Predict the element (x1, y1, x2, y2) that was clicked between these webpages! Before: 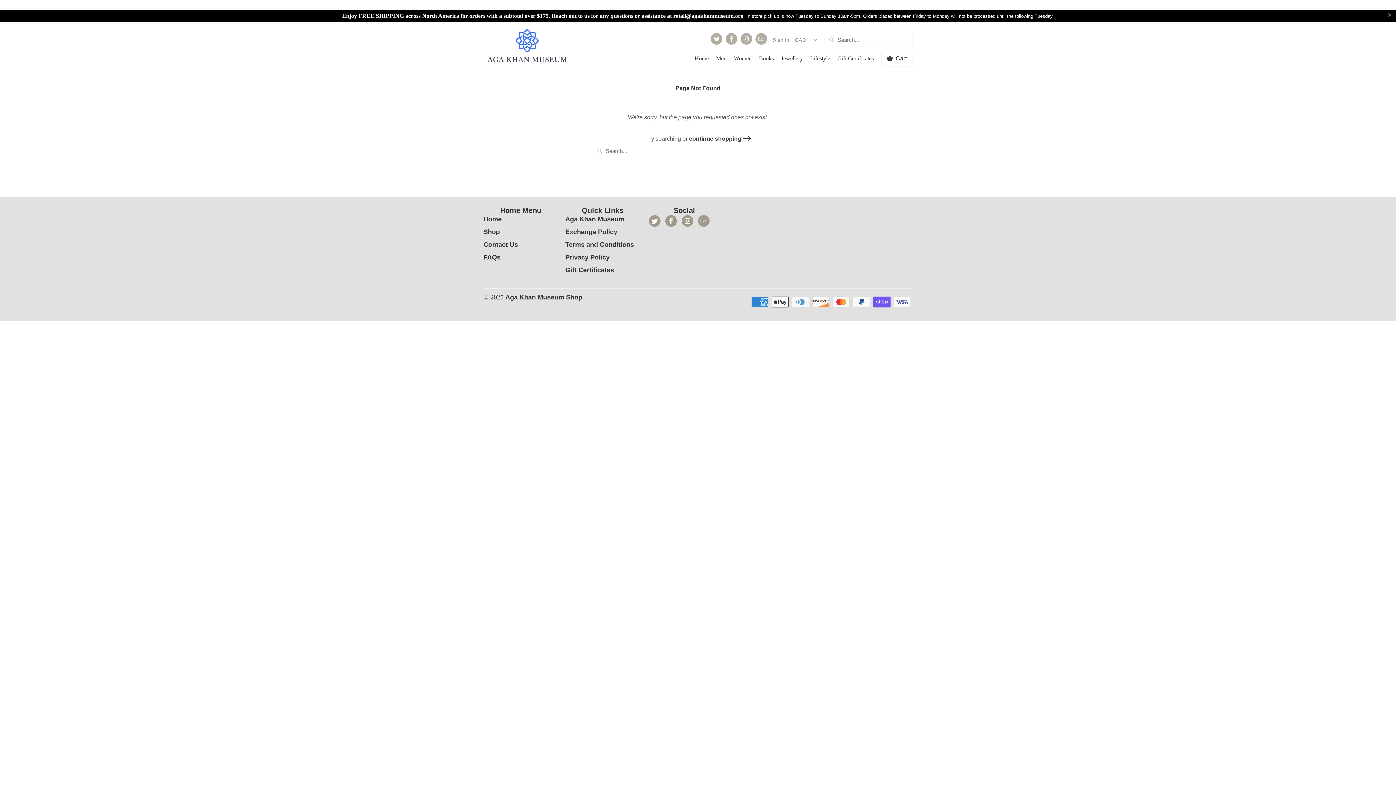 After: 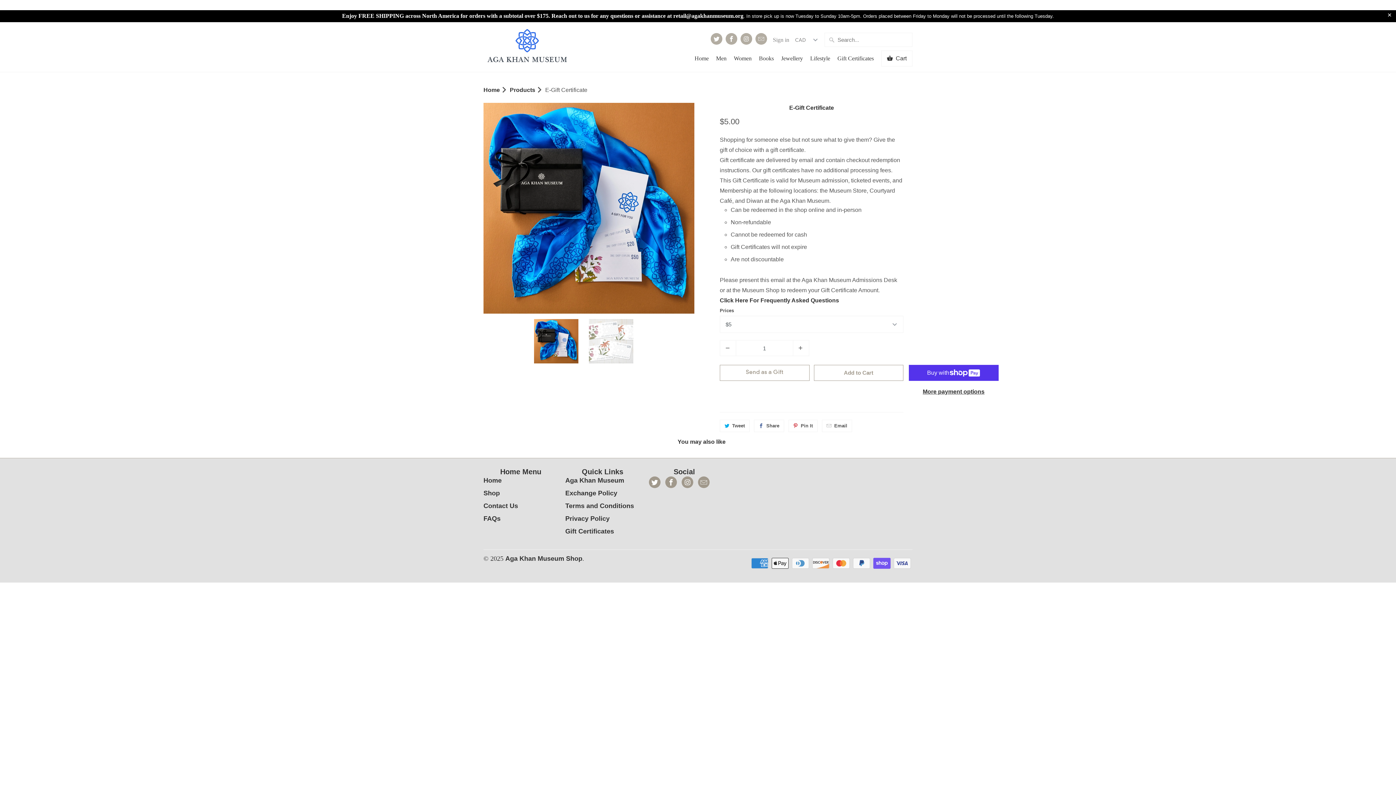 Action: label: Gift Certificates bbox: (837, 54, 874, 66)